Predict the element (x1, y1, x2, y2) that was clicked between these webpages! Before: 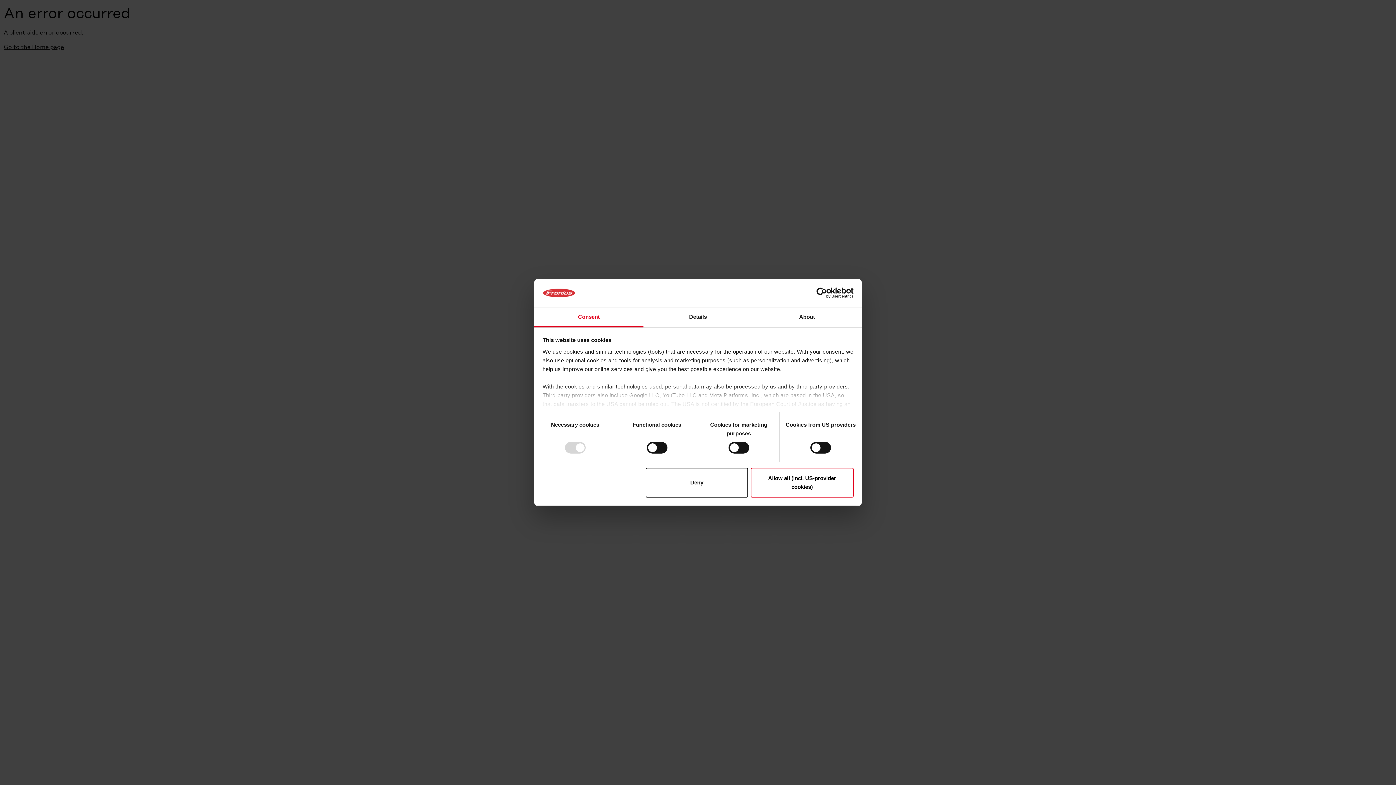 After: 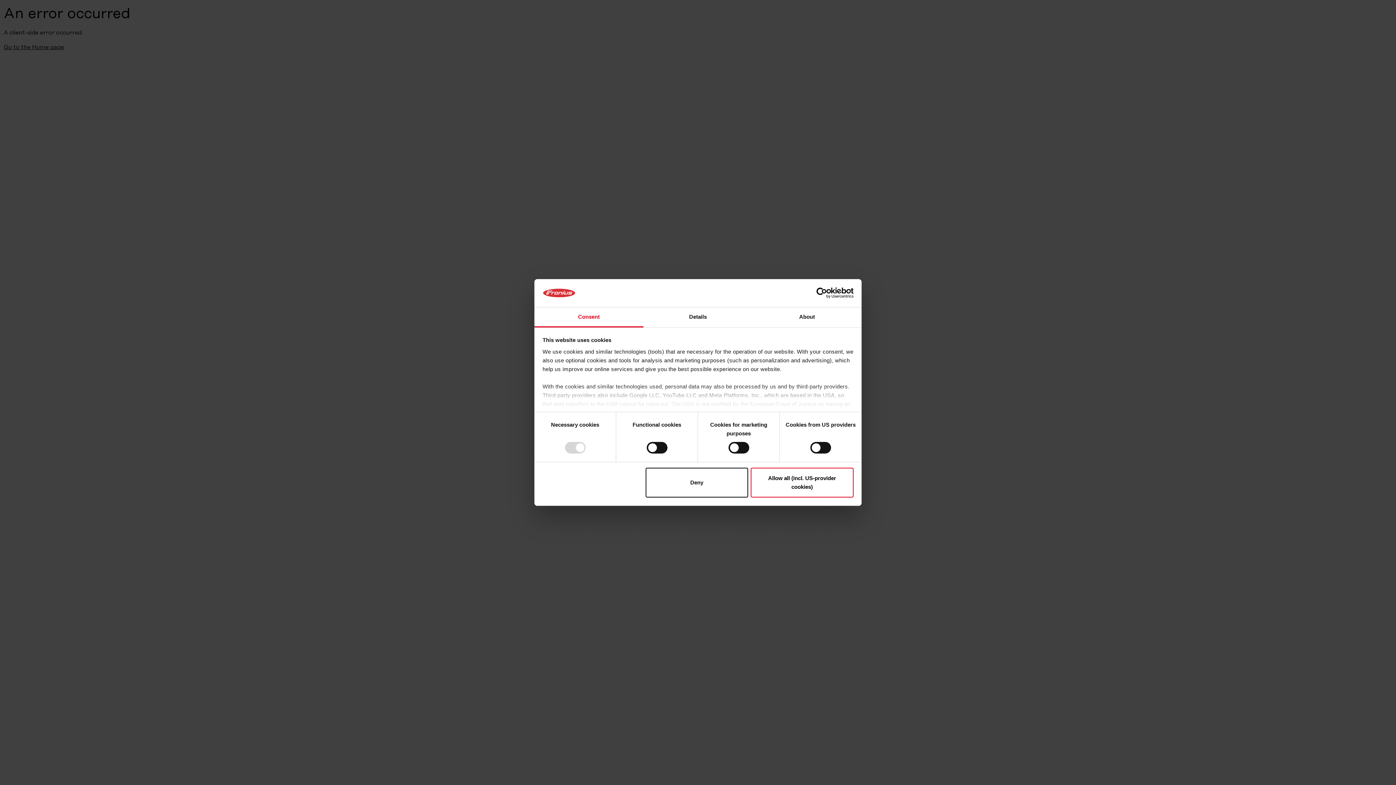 Action: bbox: (534, 307, 643, 327) label: Consent